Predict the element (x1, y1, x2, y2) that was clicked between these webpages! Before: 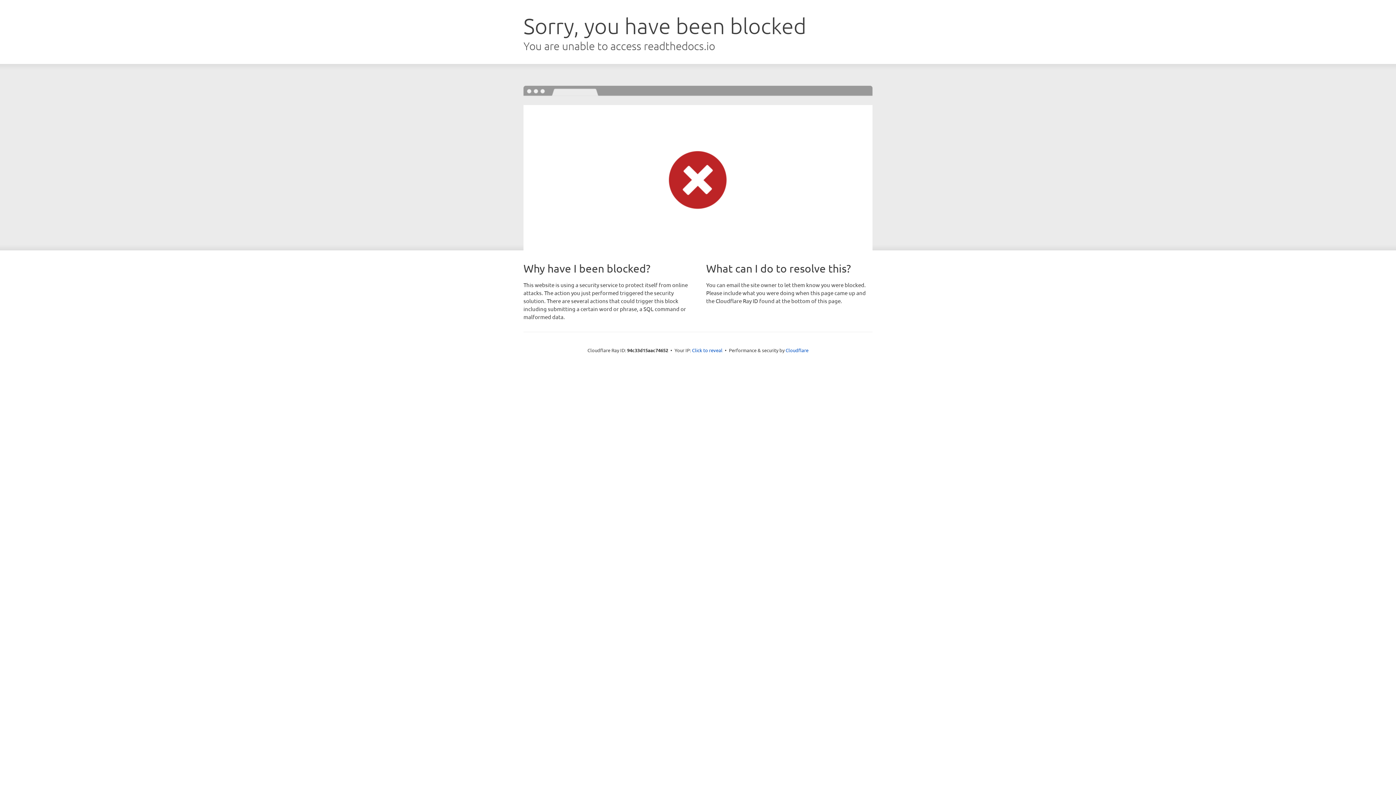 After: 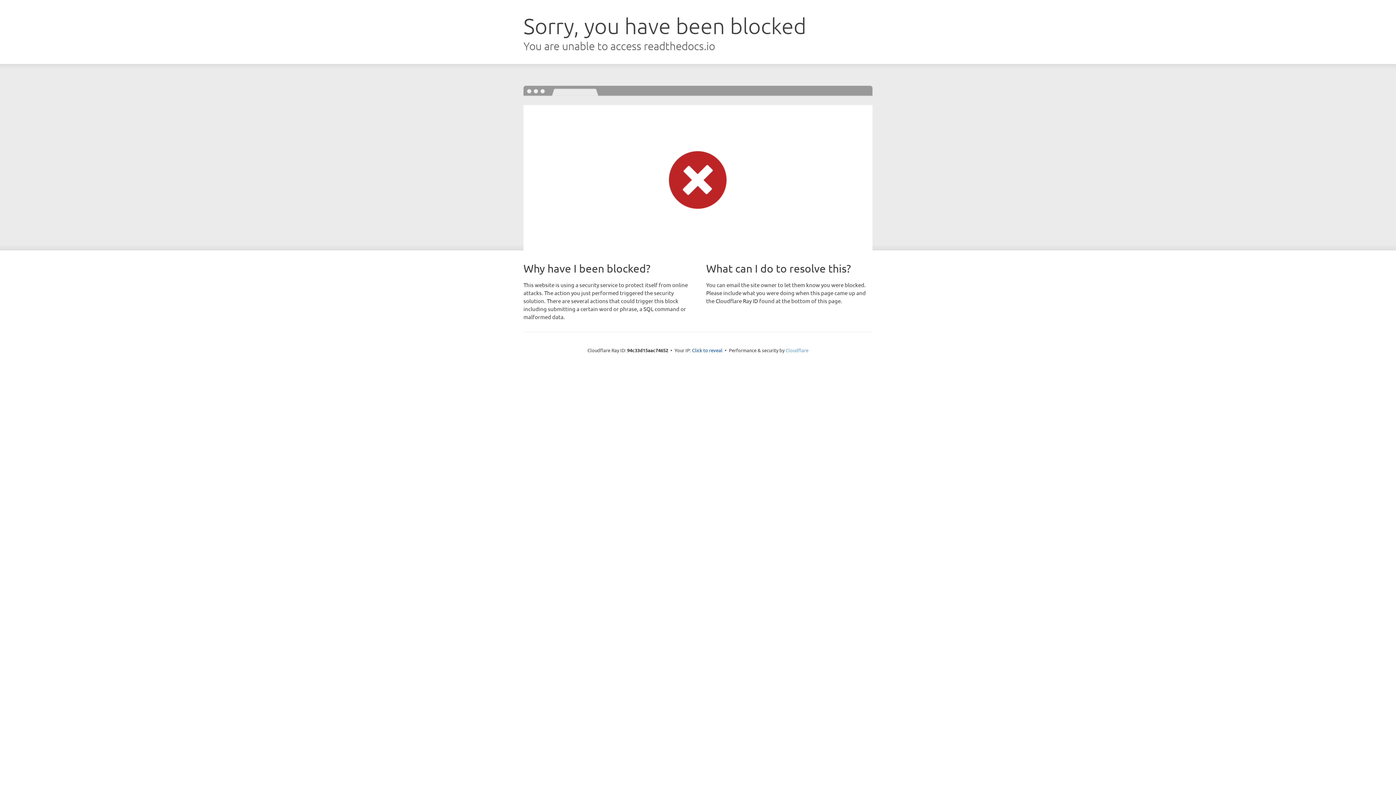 Action: bbox: (785, 347, 808, 353) label: Cloudflare